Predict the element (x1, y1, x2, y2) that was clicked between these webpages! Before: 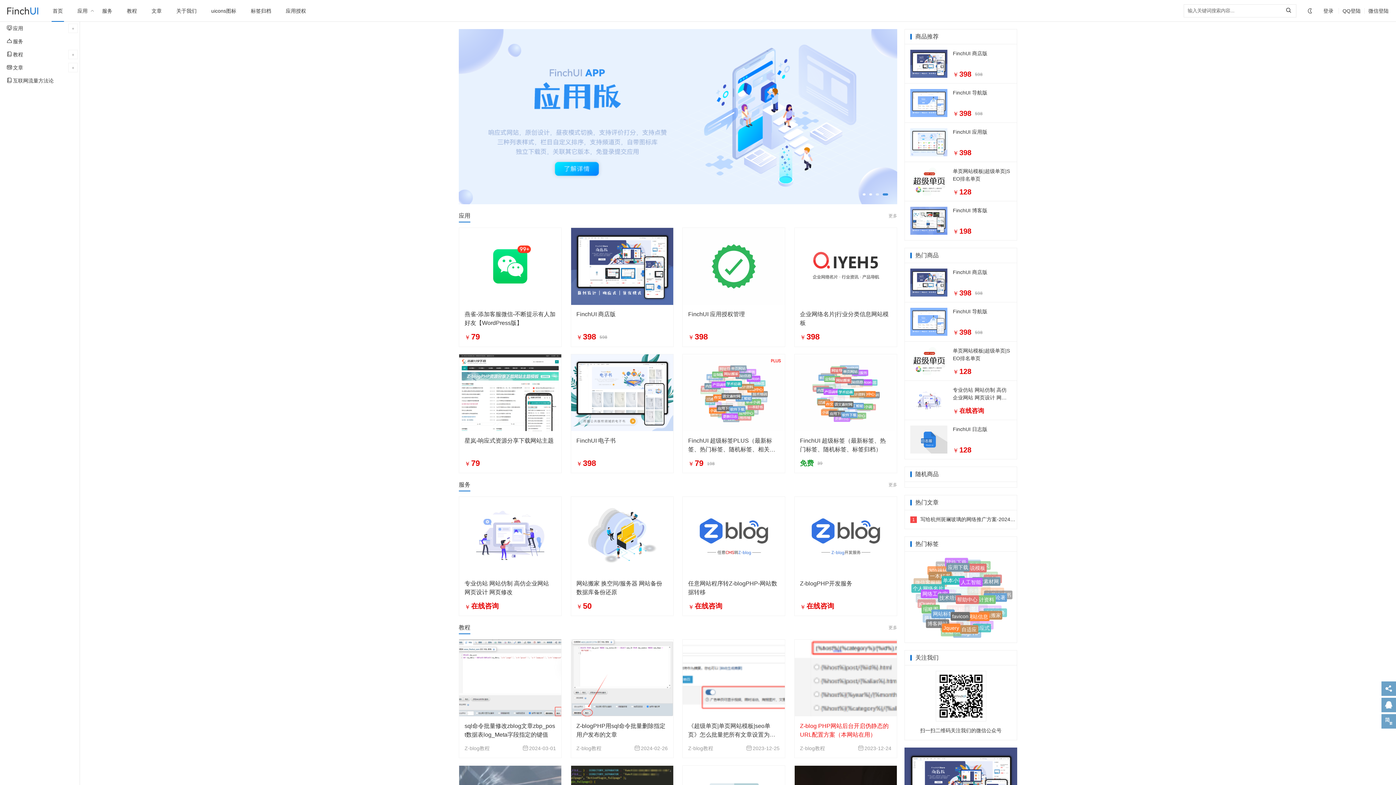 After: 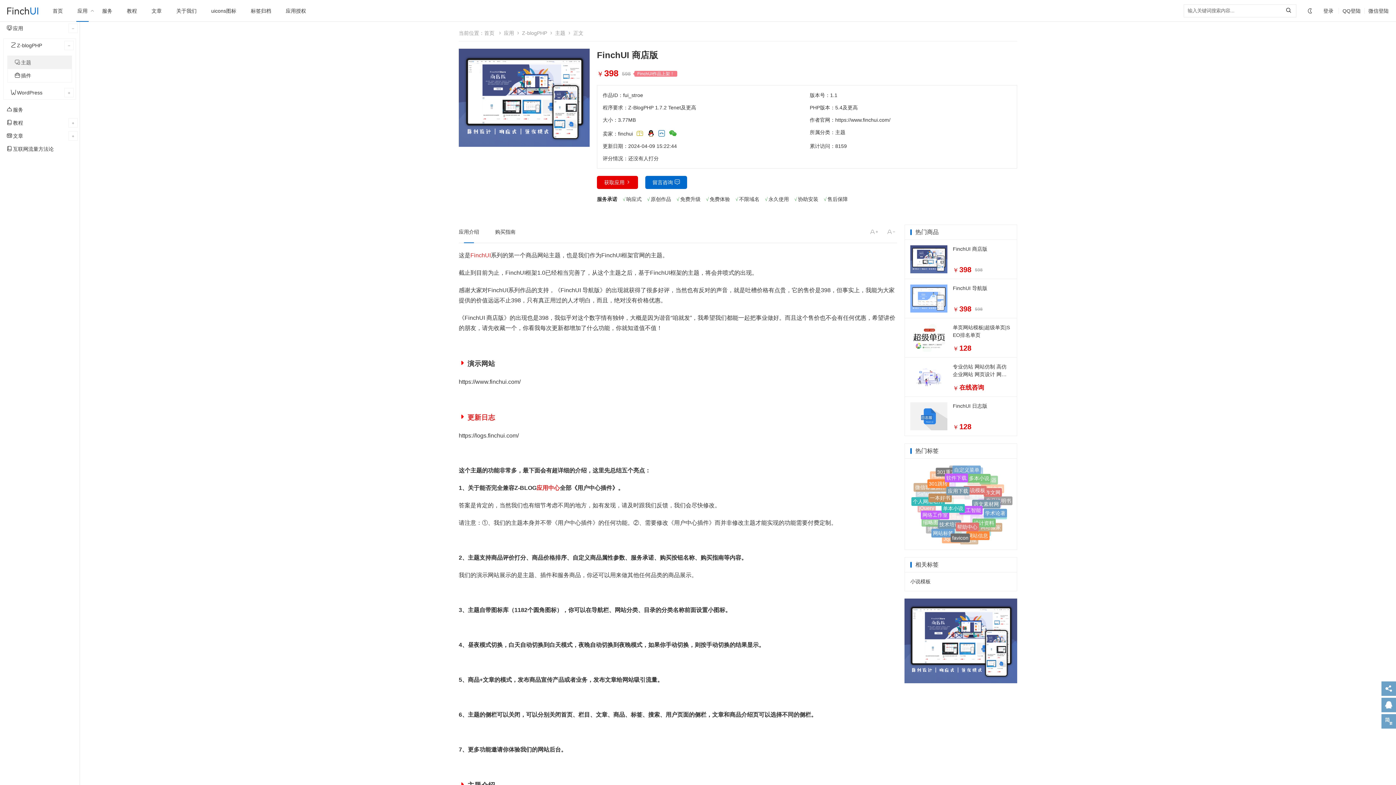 Action: bbox: (910, 279, 947, 285)